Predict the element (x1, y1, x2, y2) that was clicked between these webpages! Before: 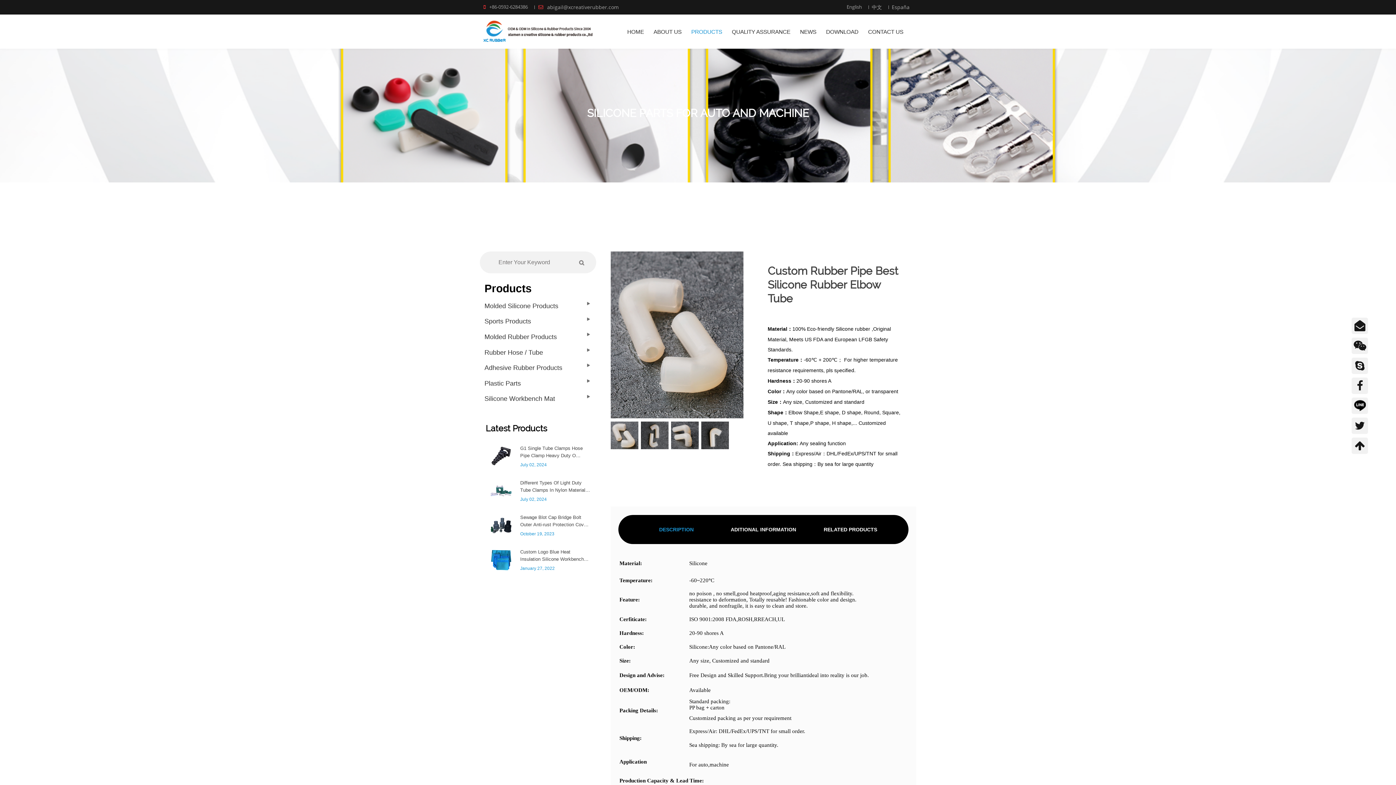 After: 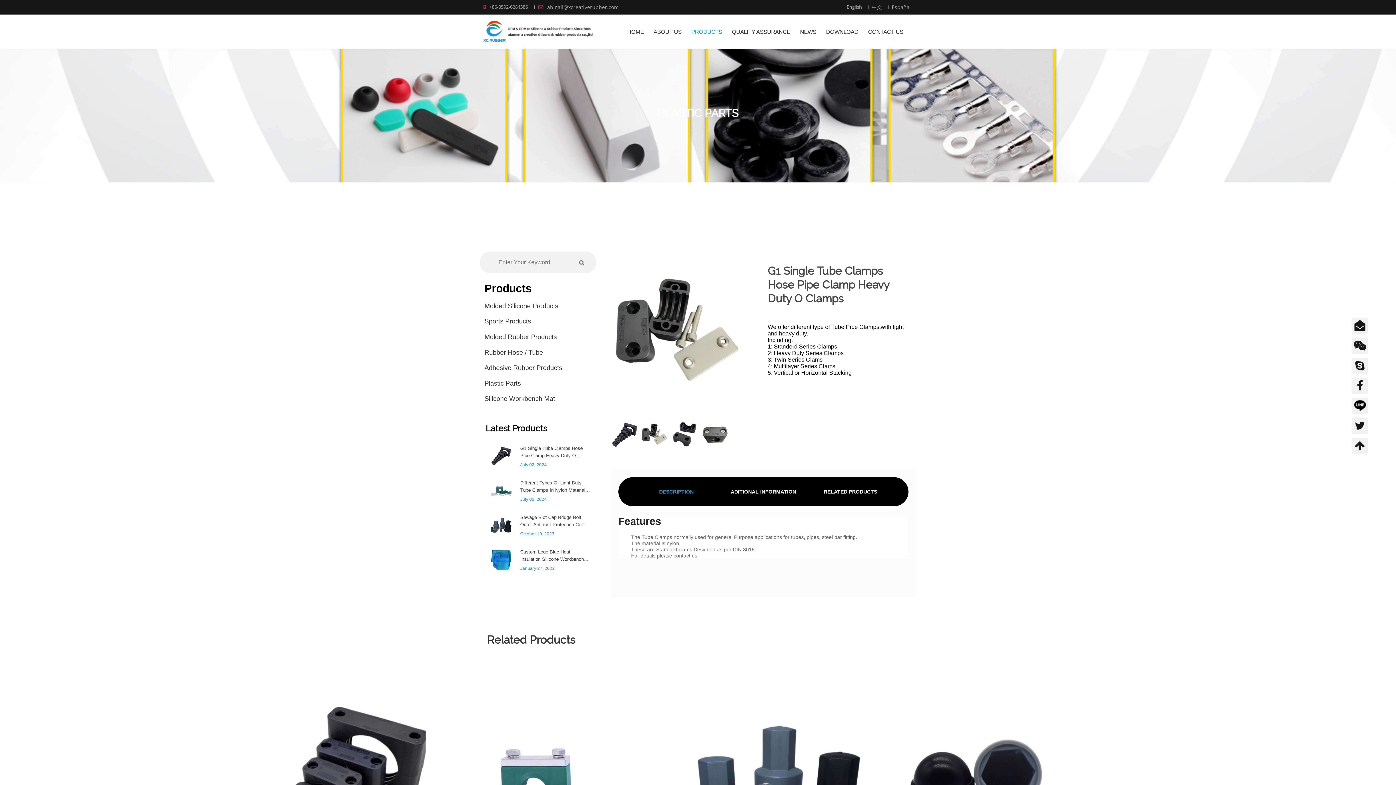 Action: label: July 02, 2024 bbox: (520, 462, 546, 467)